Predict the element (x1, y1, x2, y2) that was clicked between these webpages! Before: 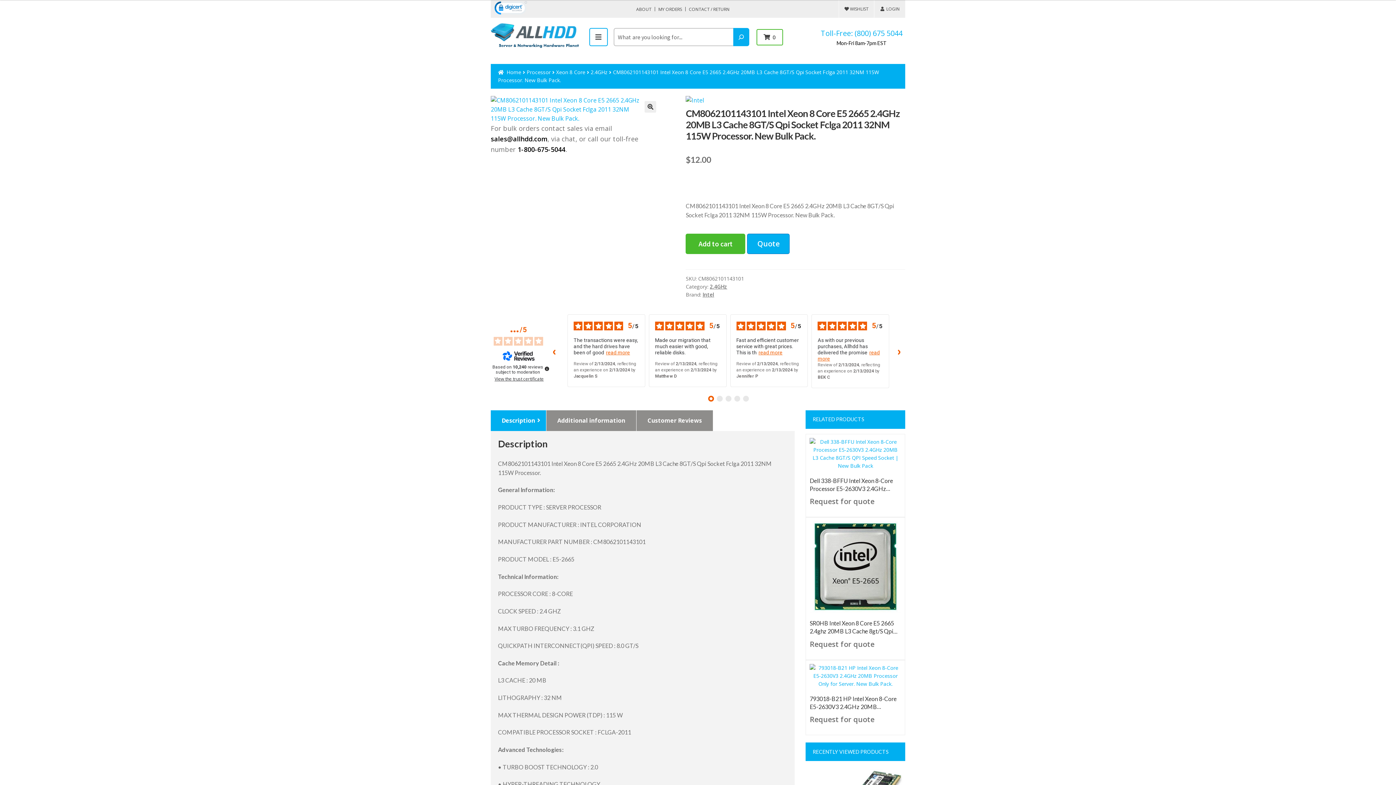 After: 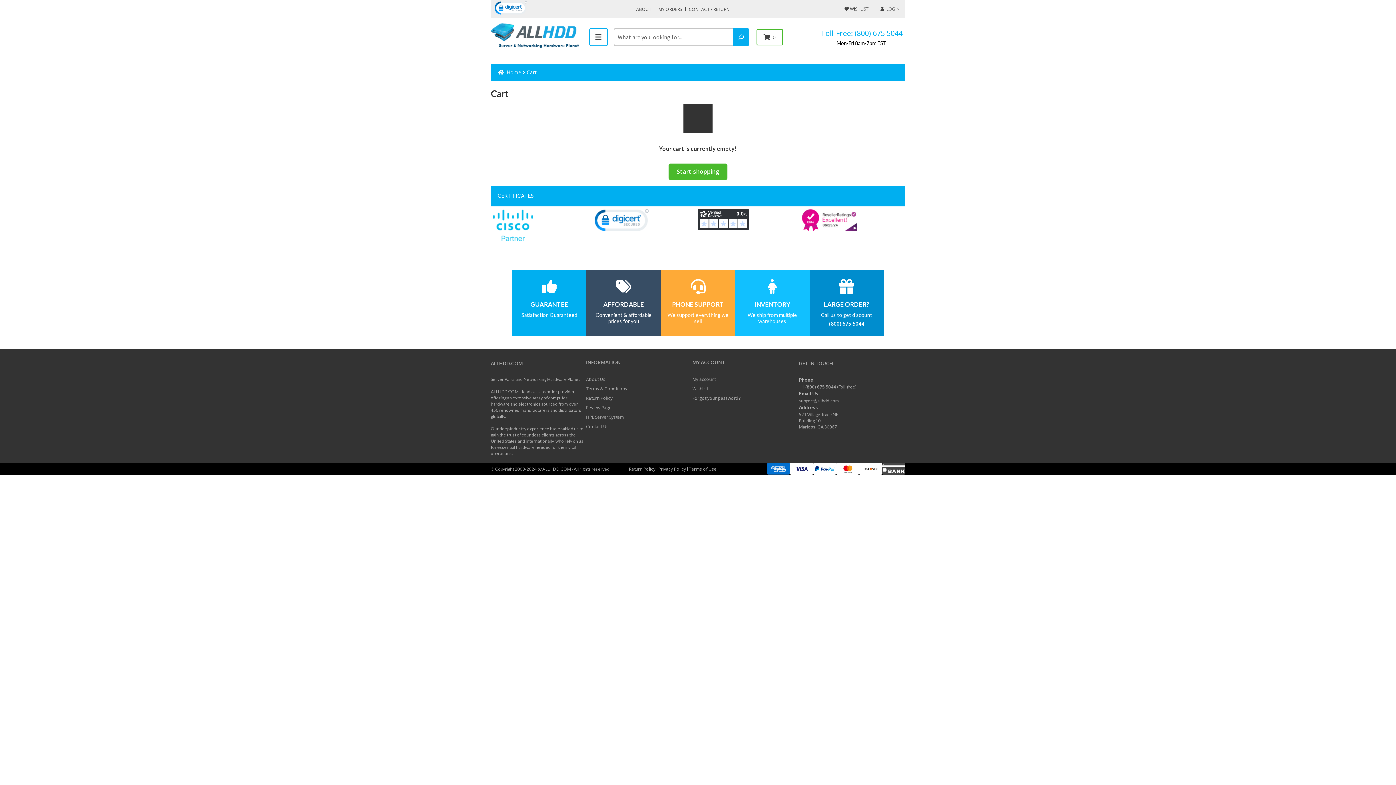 Action: label: 0 bbox: (756, 29, 783, 45)